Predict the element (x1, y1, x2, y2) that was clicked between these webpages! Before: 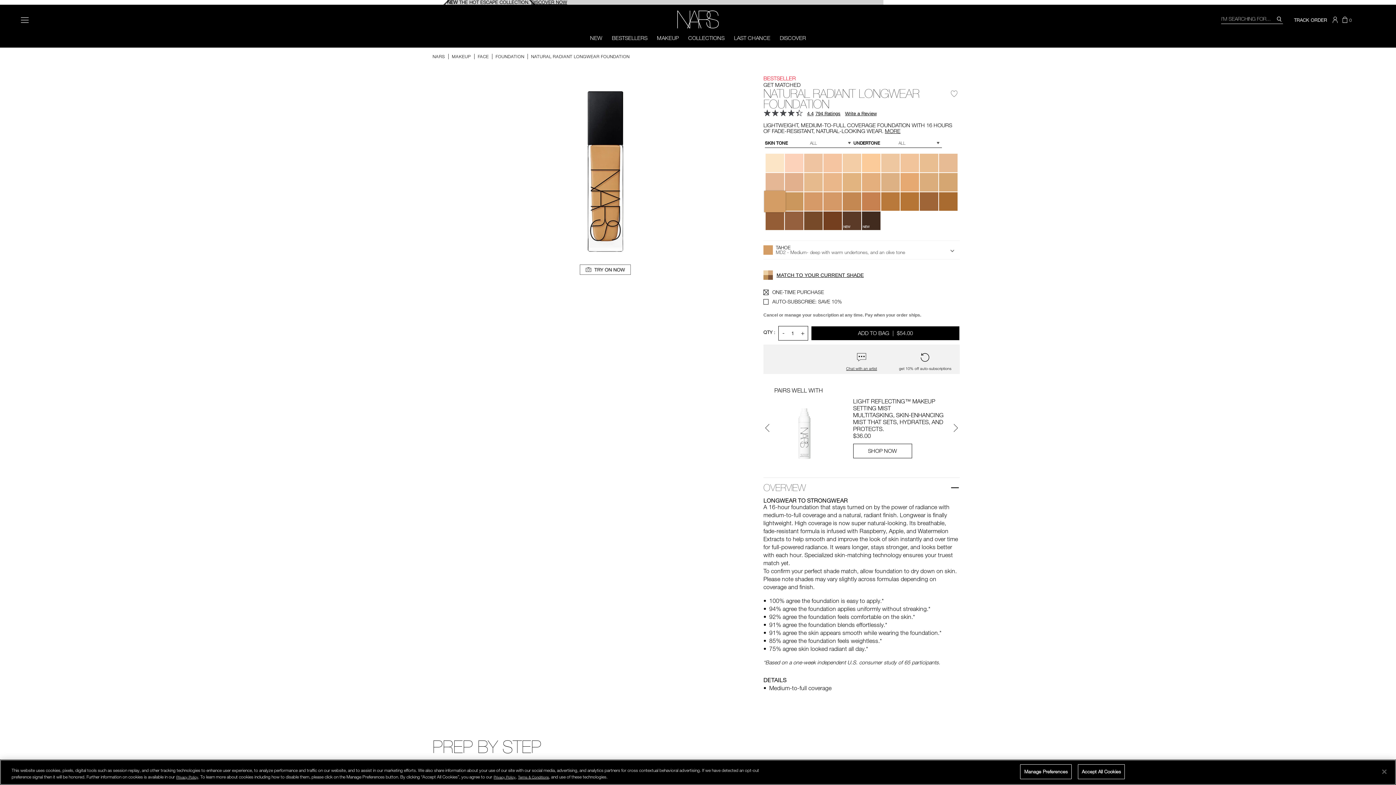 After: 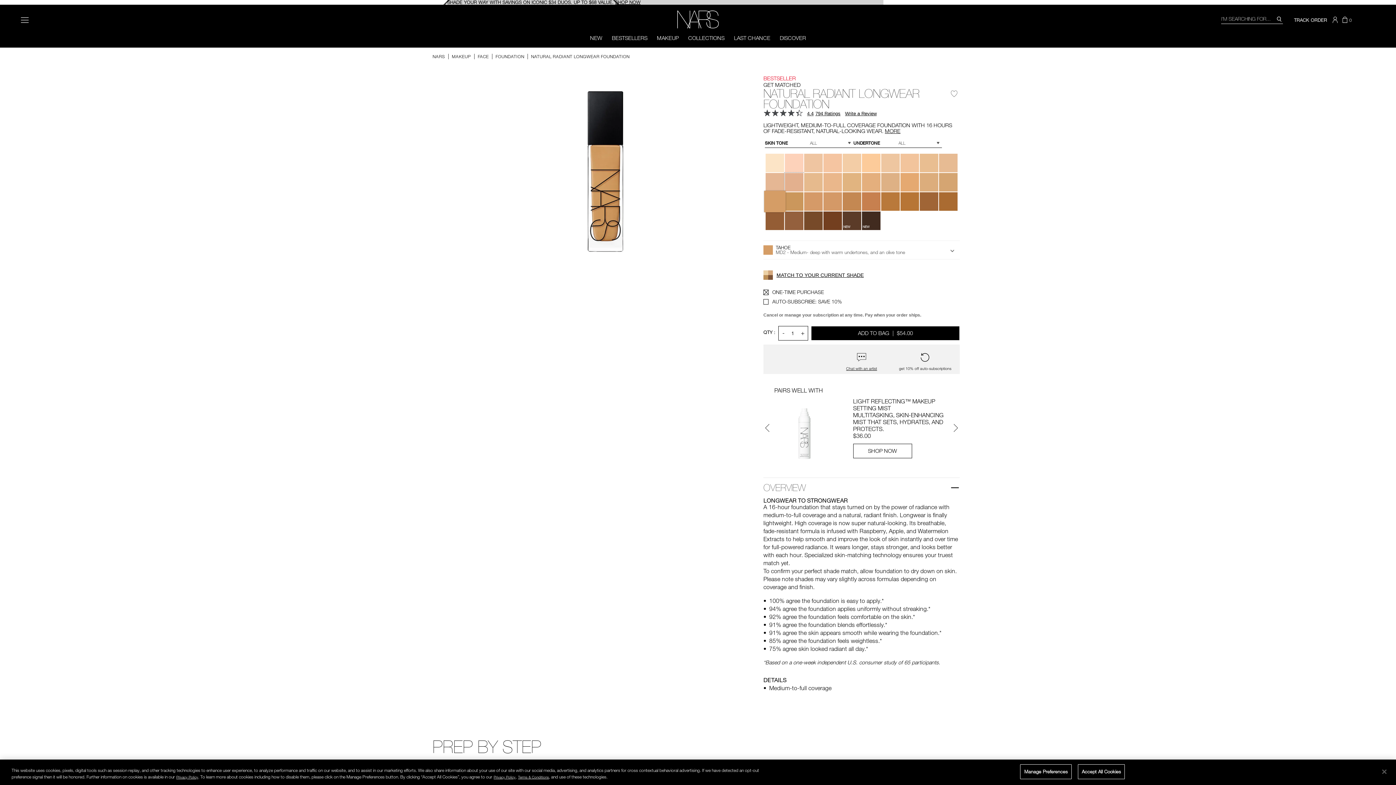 Action: bbox: (785, 173, 803, 191) label: Vallauris